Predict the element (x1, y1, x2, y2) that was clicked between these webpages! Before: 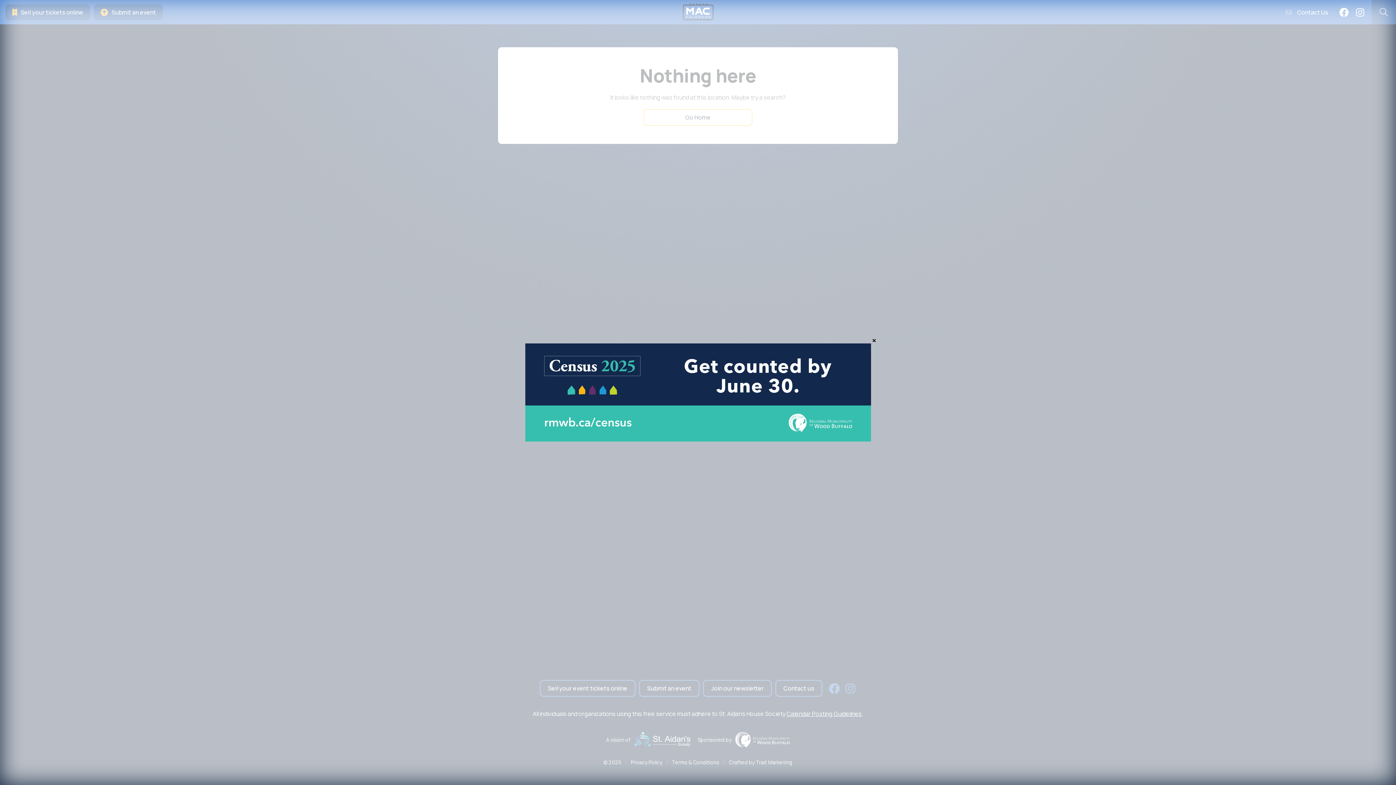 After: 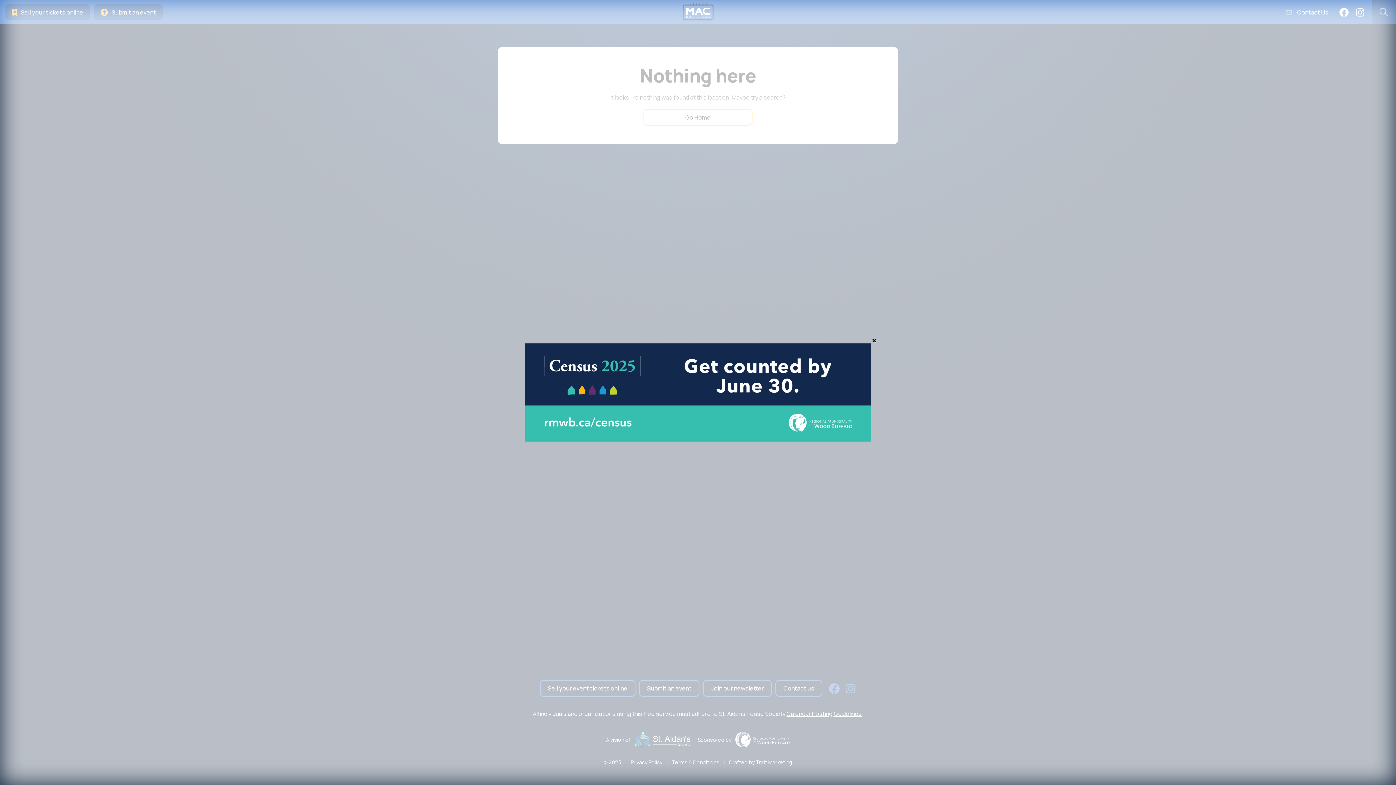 Action: bbox: (525, 388, 871, 396)